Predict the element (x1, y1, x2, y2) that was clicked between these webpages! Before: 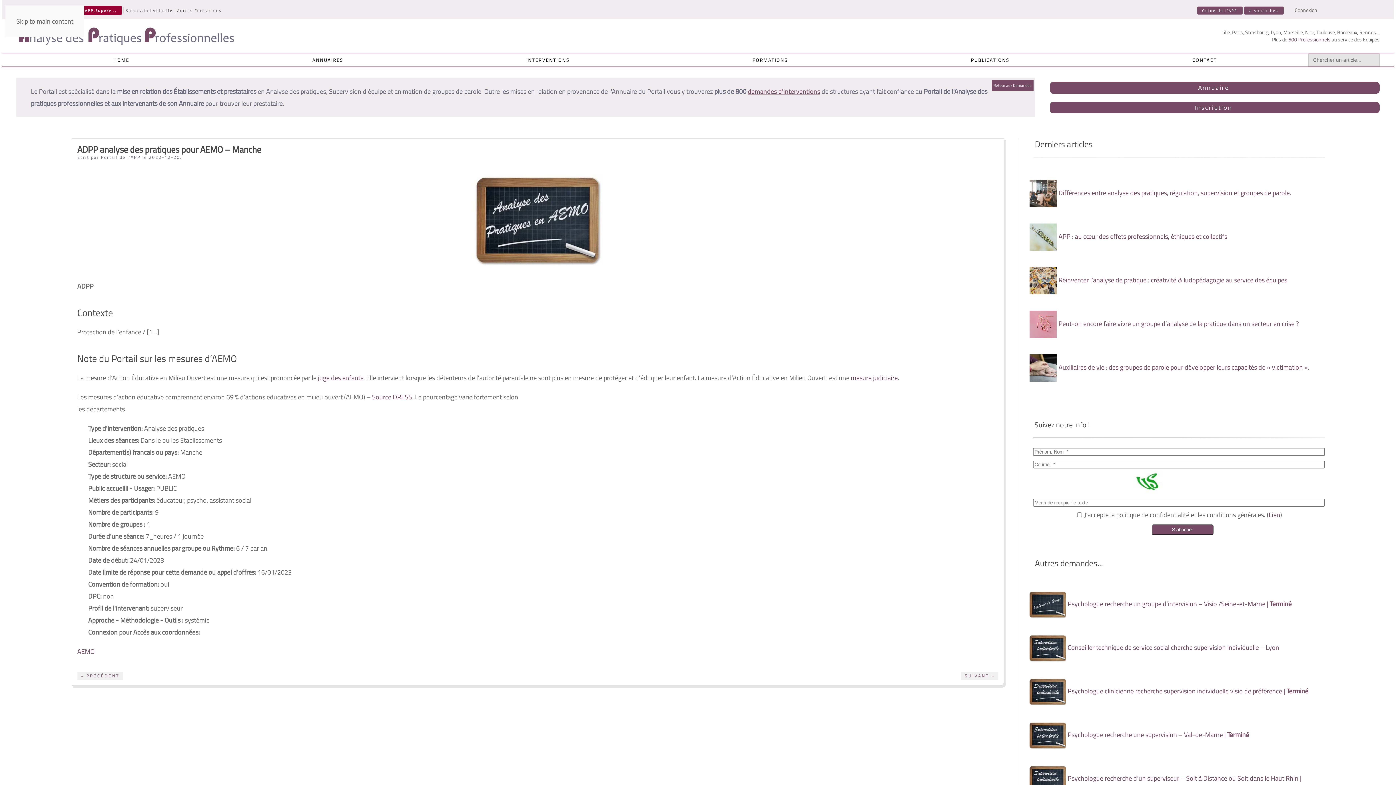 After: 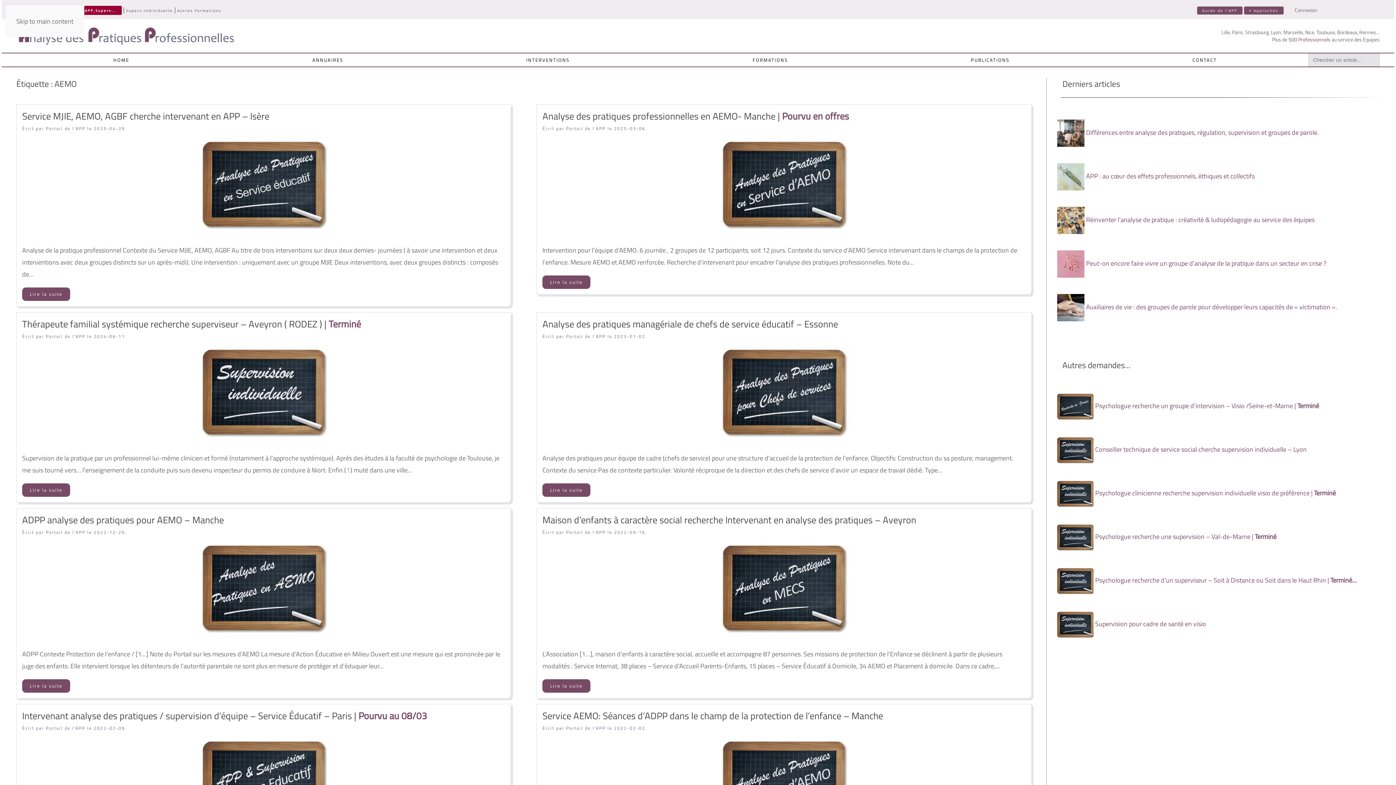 Action: label: AEMO bbox: (77, 646, 94, 656)